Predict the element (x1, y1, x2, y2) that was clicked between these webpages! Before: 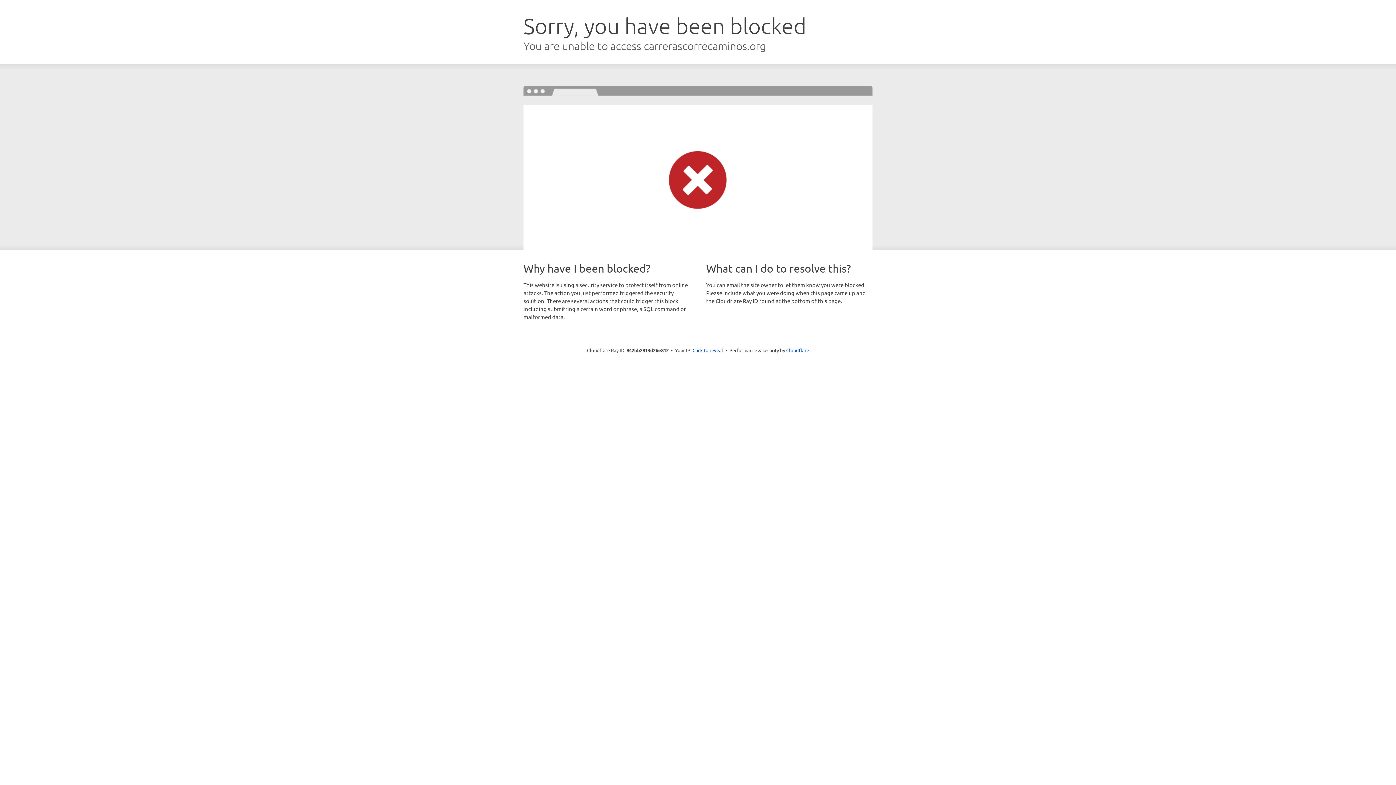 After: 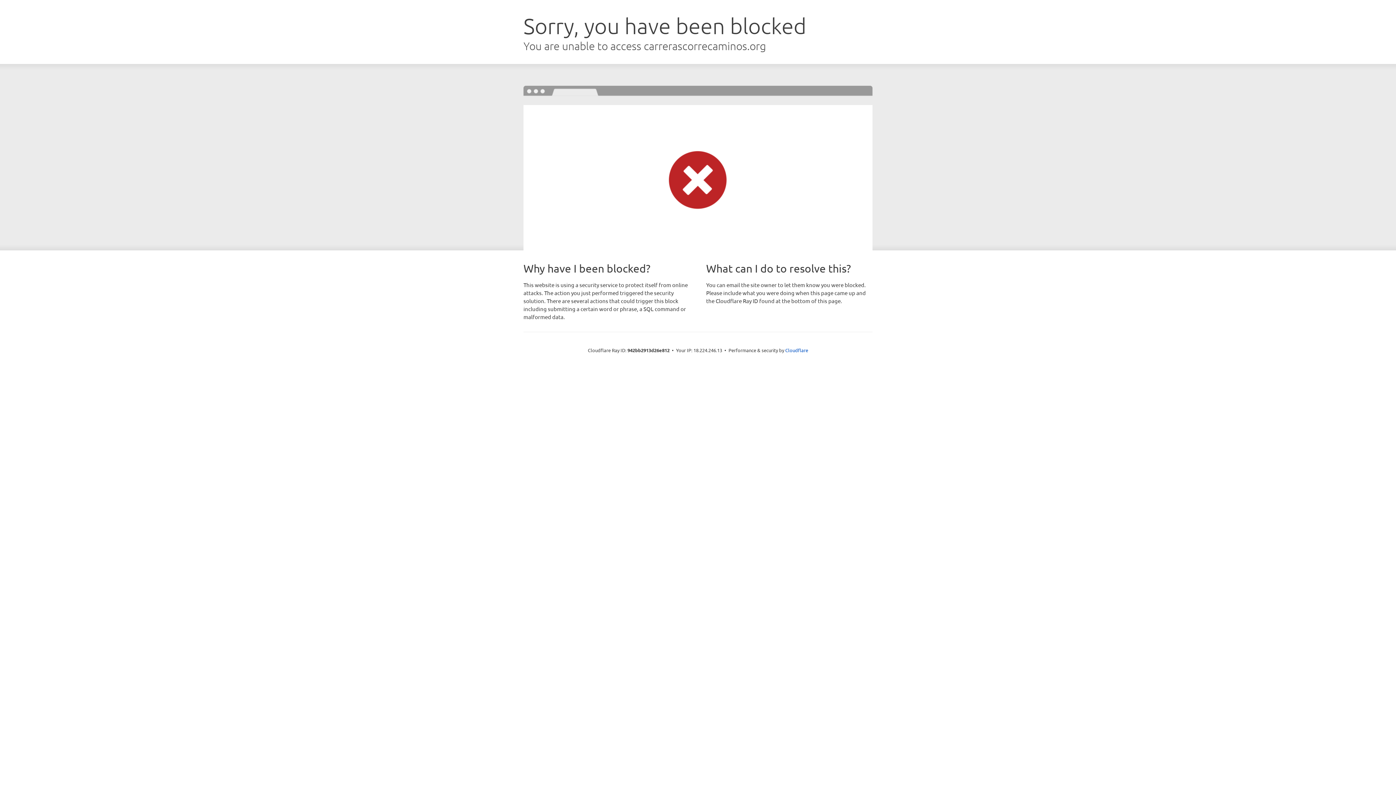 Action: bbox: (692, 346, 723, 353) label: Click to reveal